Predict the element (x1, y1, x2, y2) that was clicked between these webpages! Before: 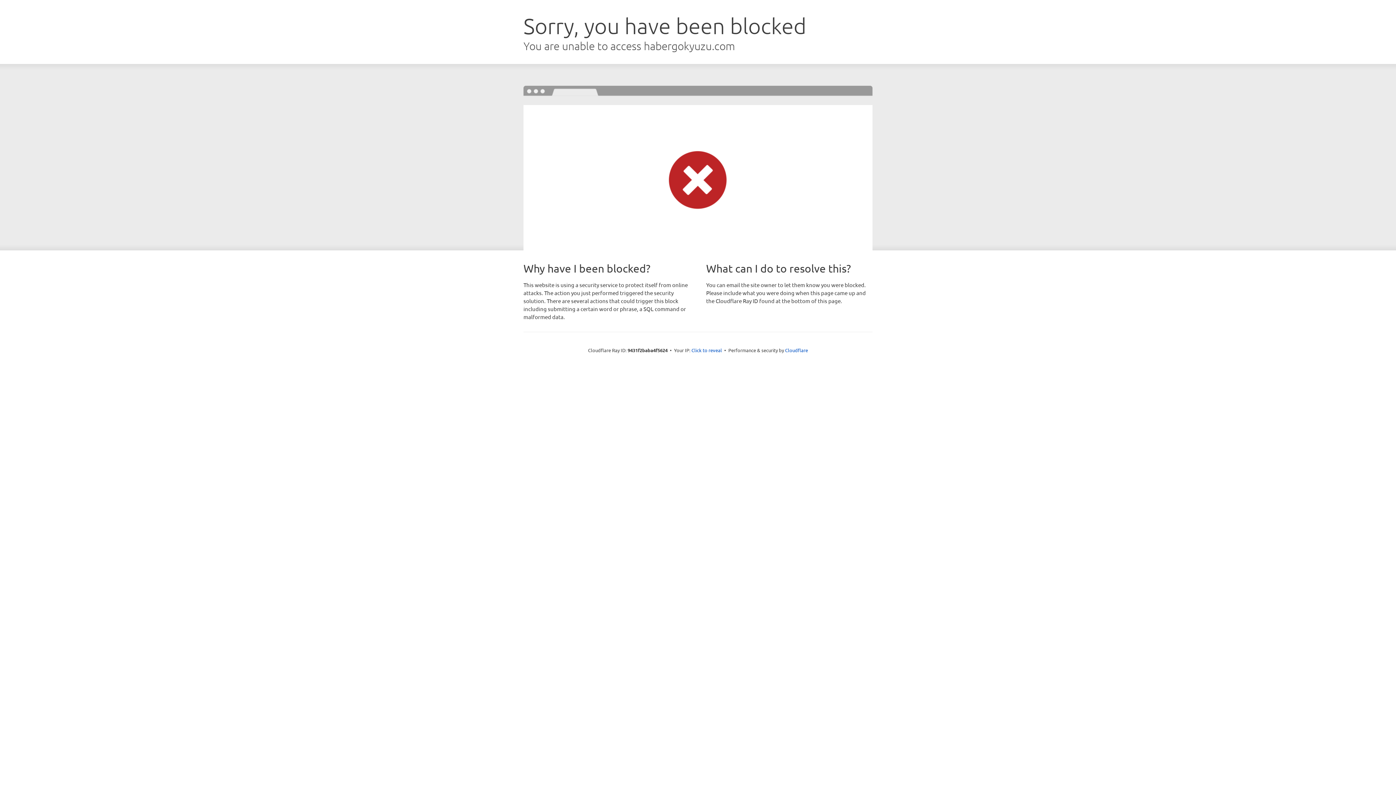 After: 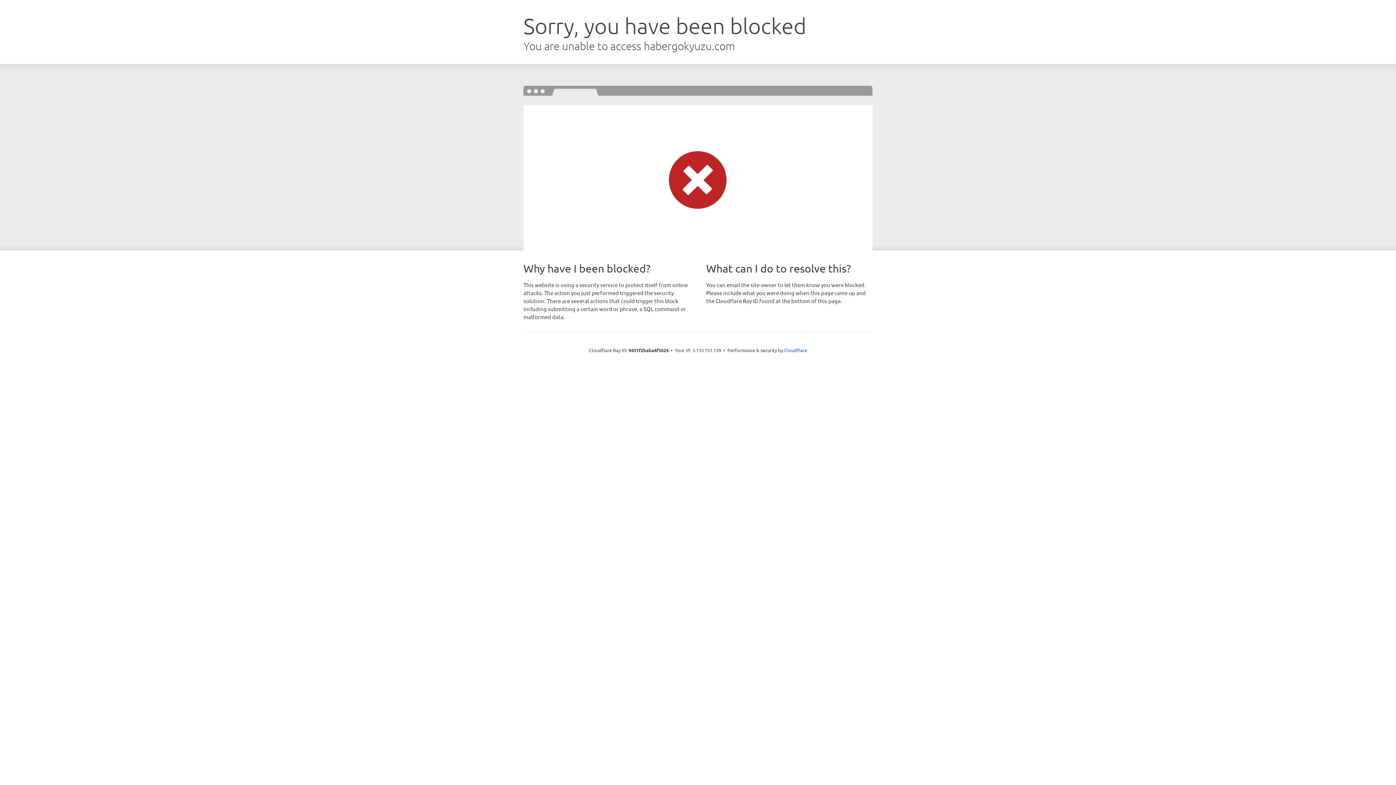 Action: label: Click to reveal bbox: (691, 346, 722, 353)